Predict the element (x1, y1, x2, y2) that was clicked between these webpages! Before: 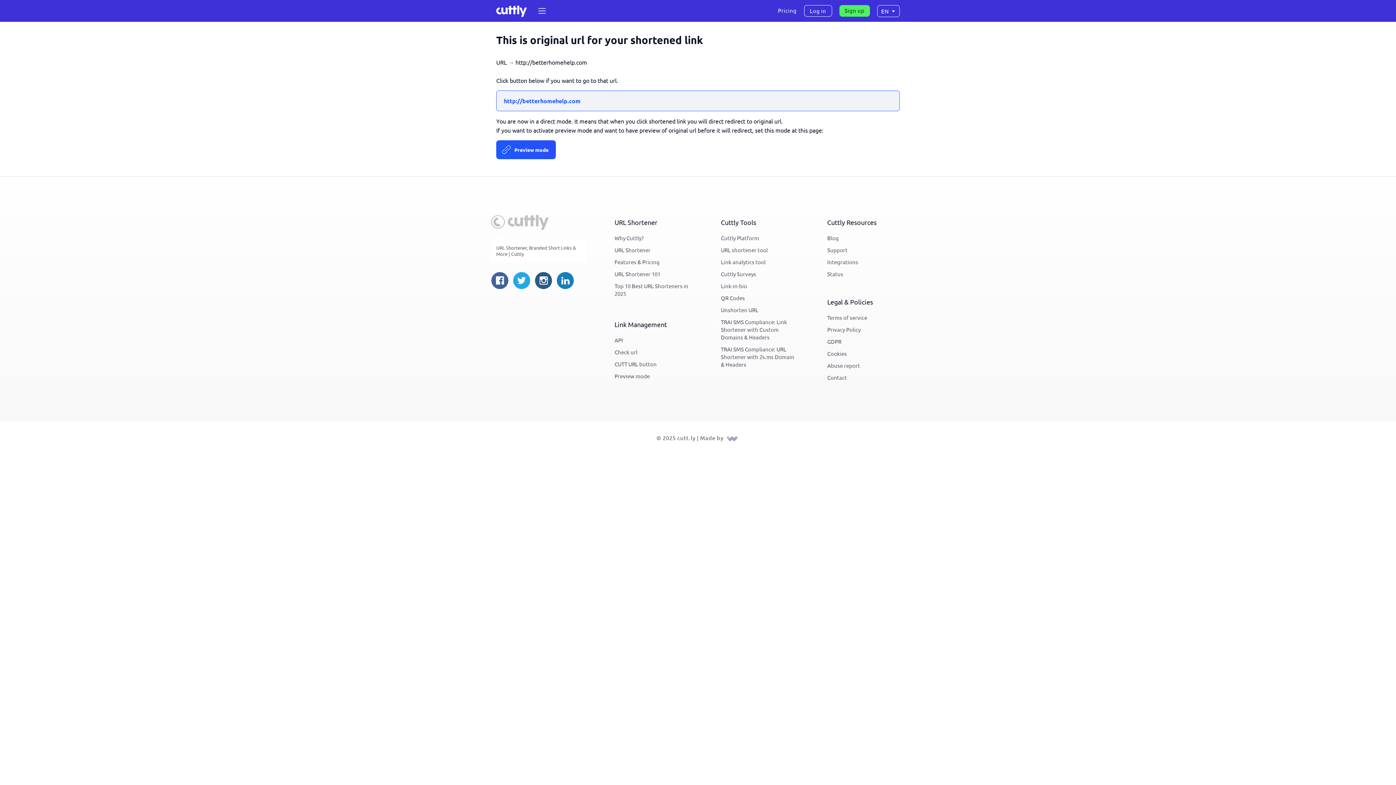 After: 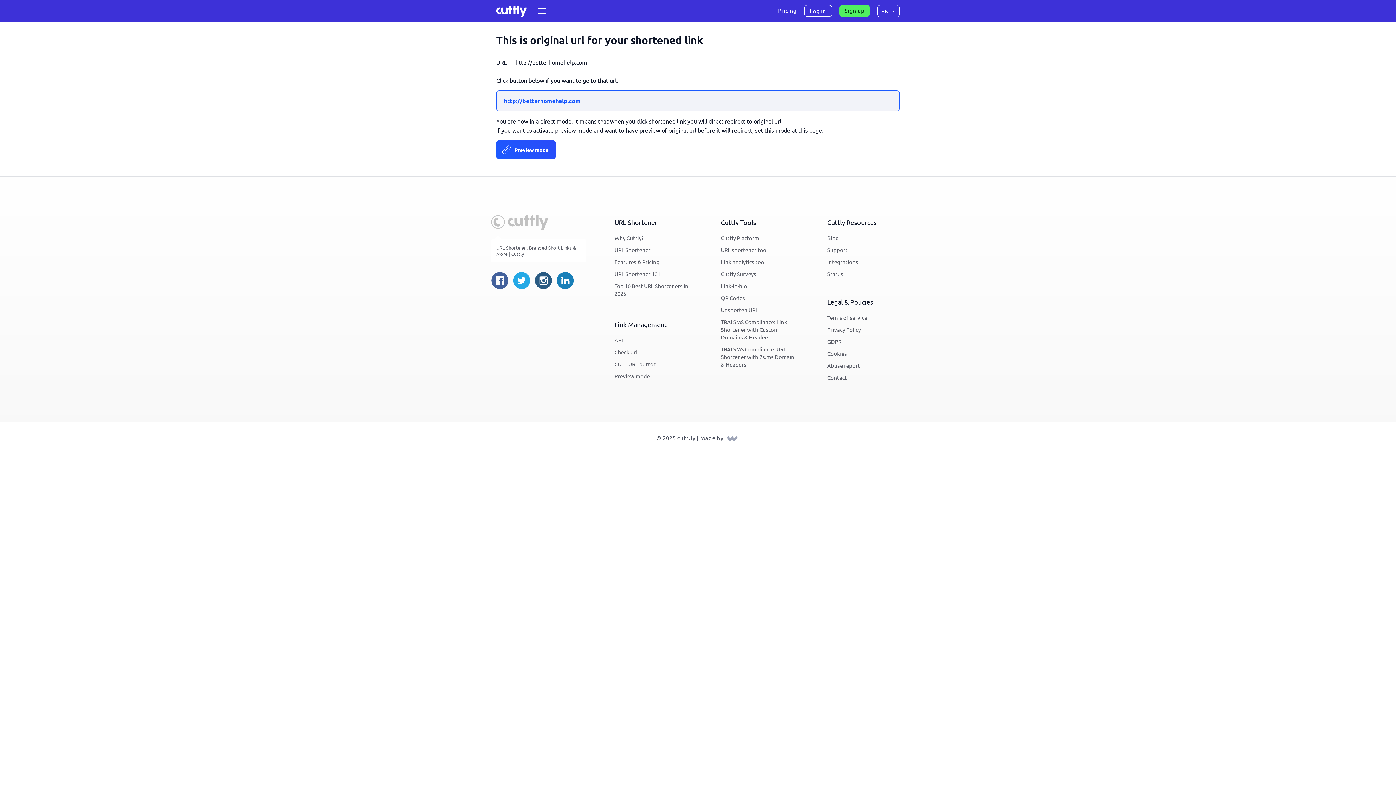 Action: bbox: (512, 271, 530, 291)